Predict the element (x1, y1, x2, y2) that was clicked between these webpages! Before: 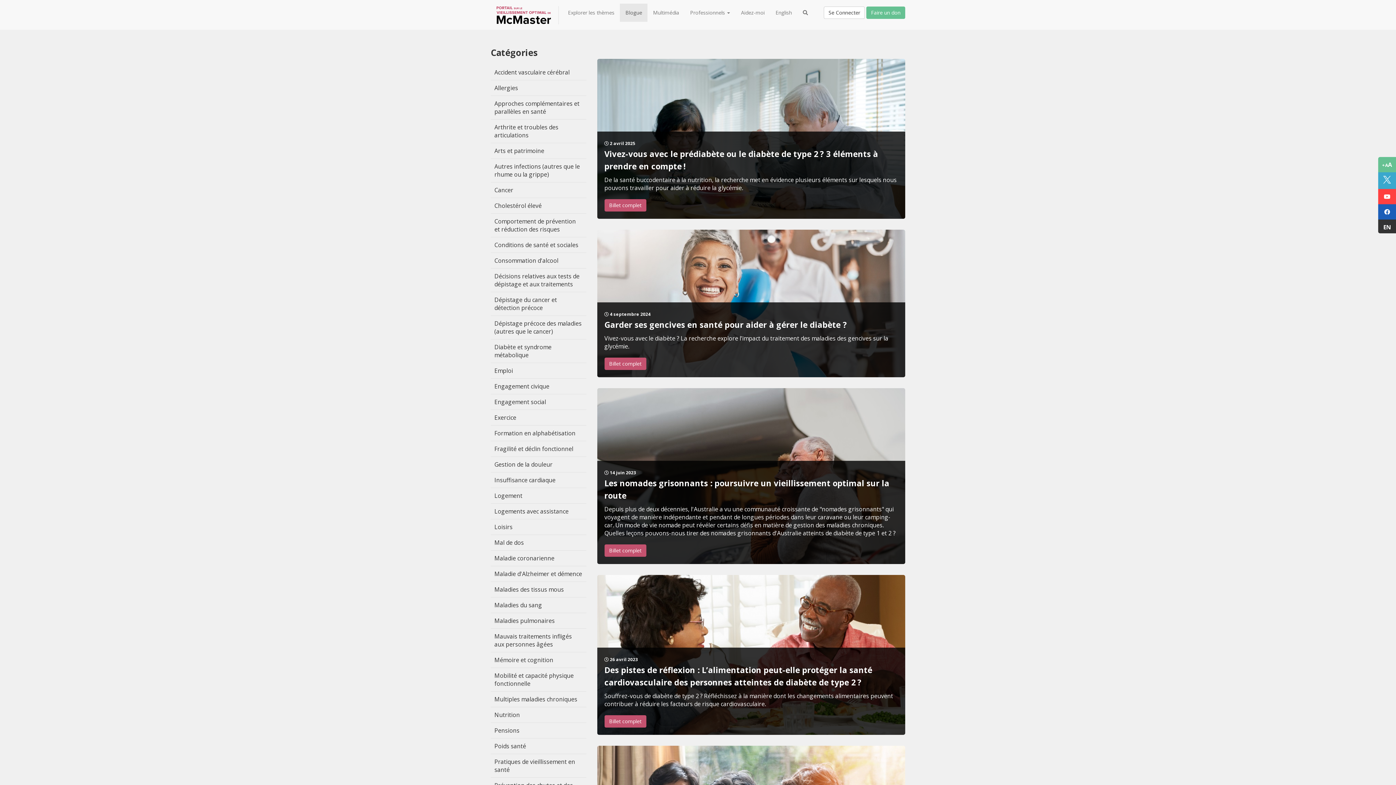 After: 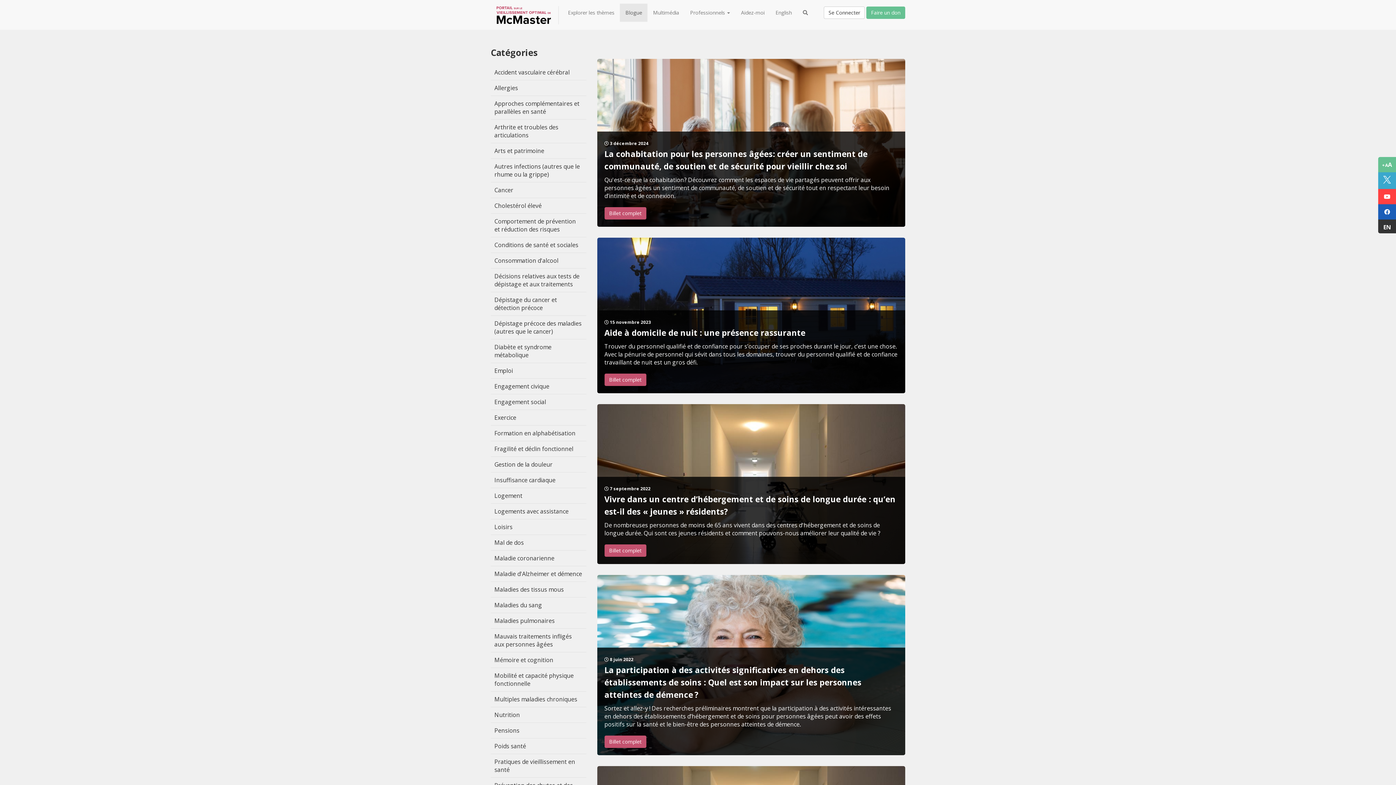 Action: bbox: (490, 504, 586, 519) label: Logements avec assistance